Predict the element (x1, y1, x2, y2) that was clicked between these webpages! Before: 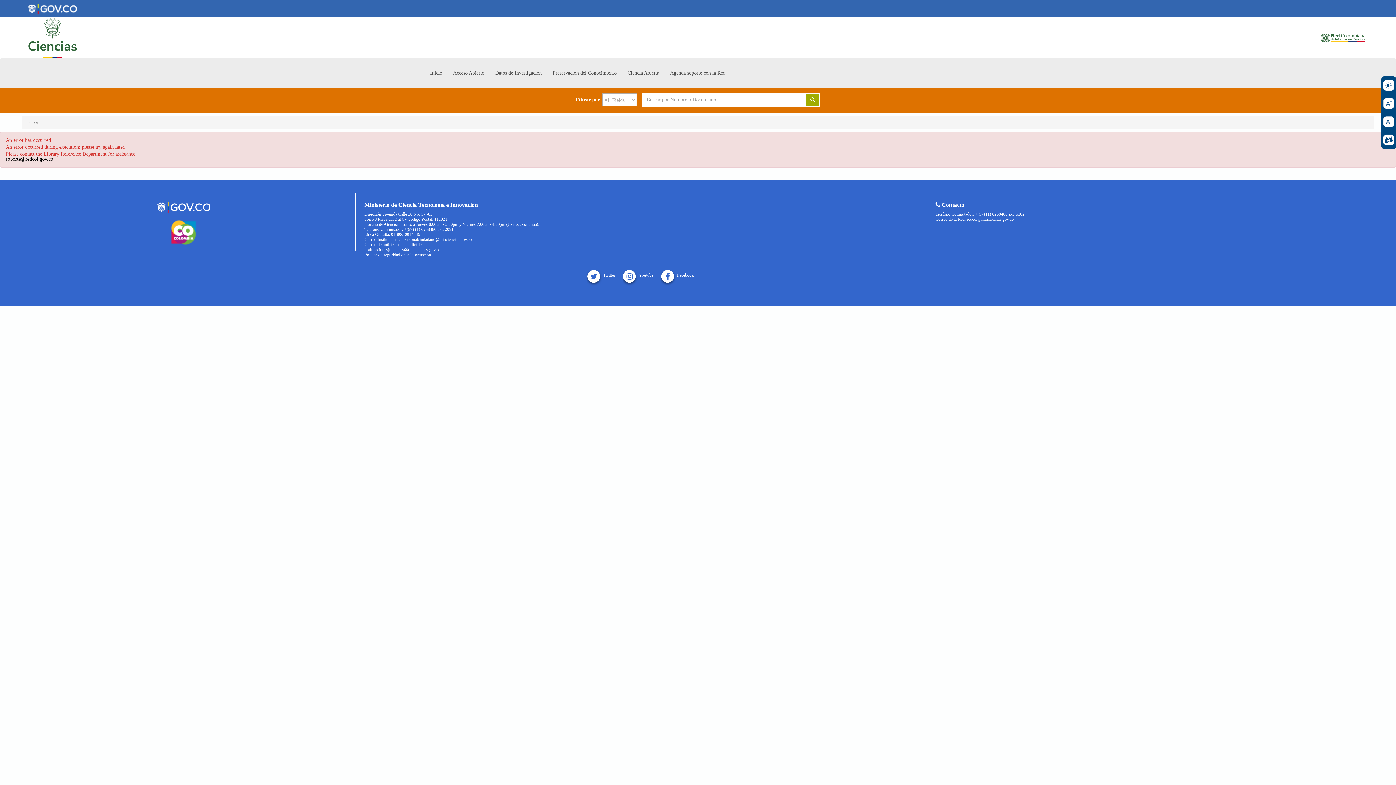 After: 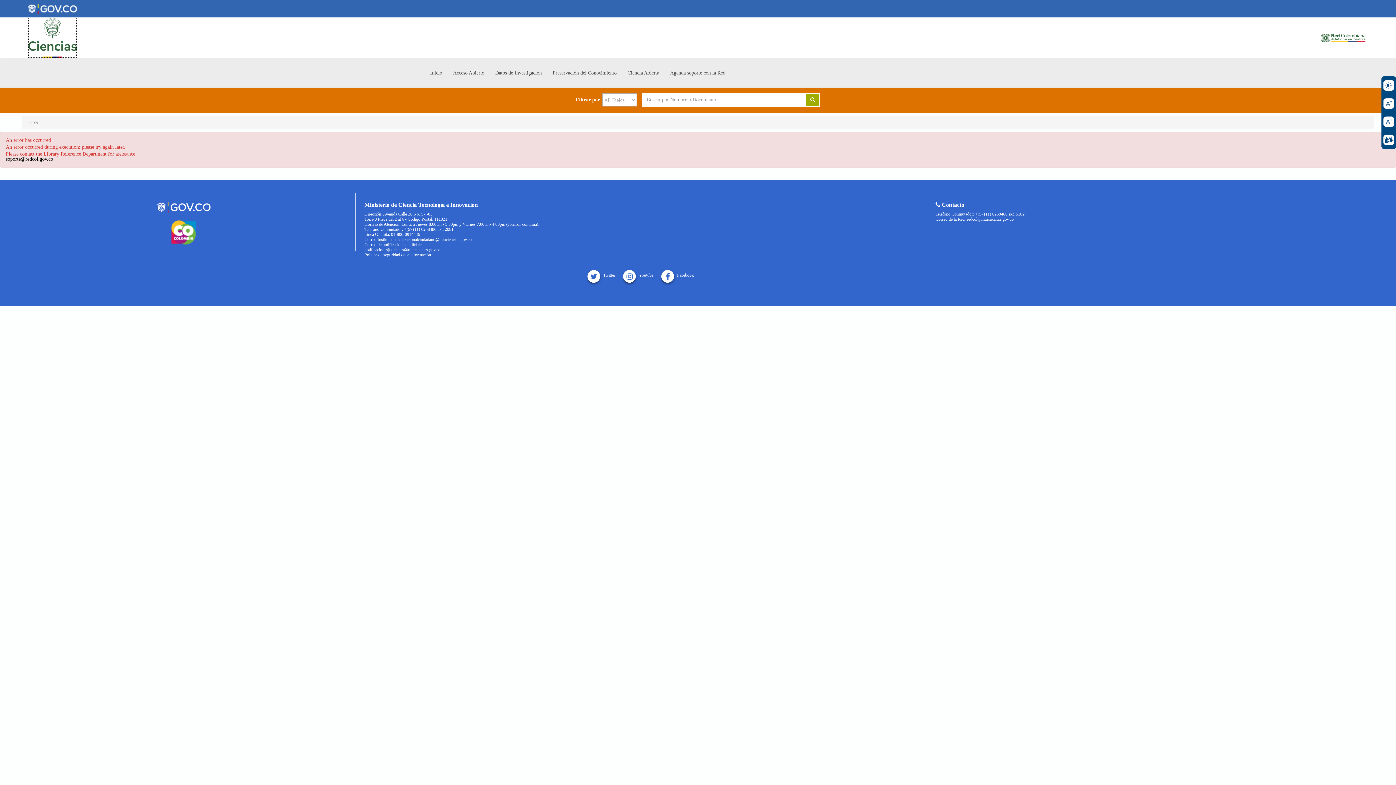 Action: bbox: (28, 17, 77, 58)